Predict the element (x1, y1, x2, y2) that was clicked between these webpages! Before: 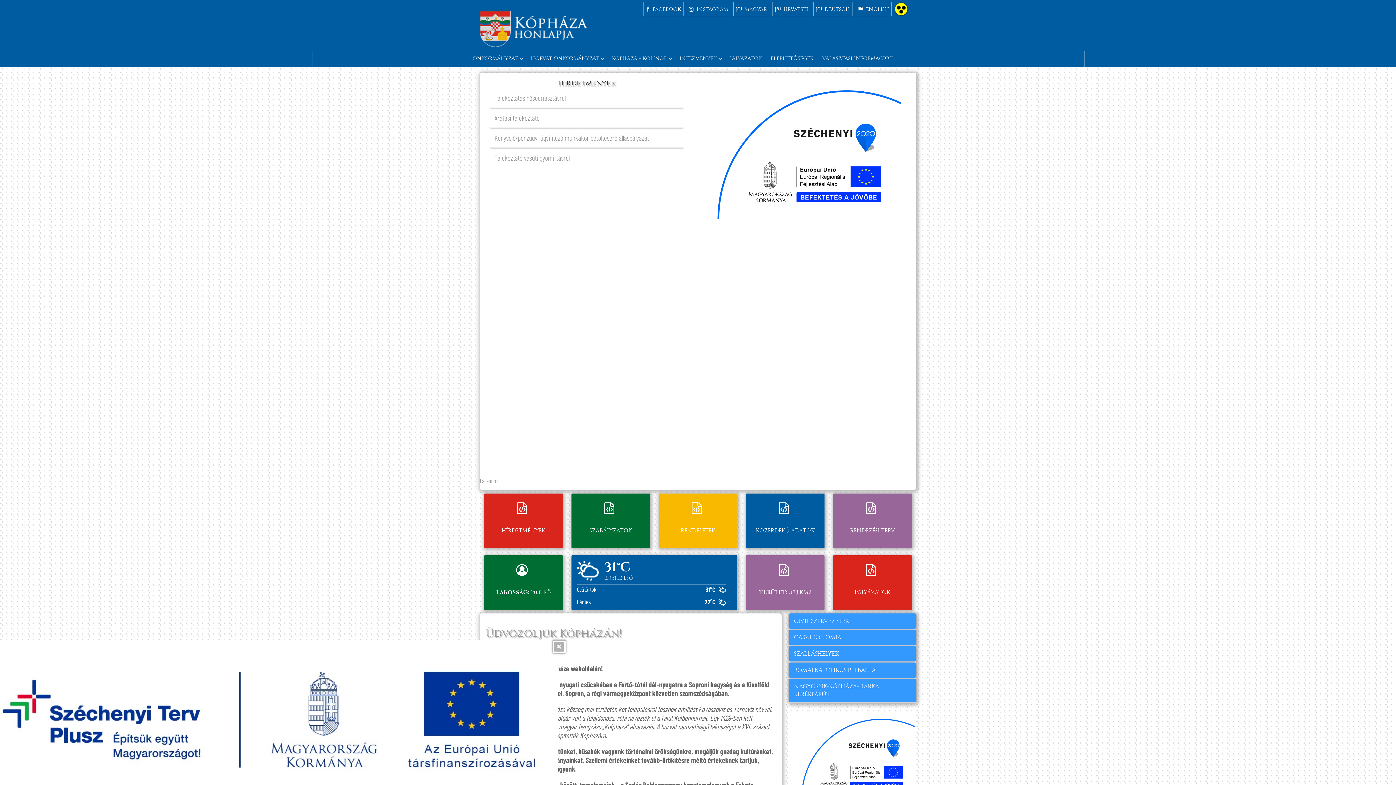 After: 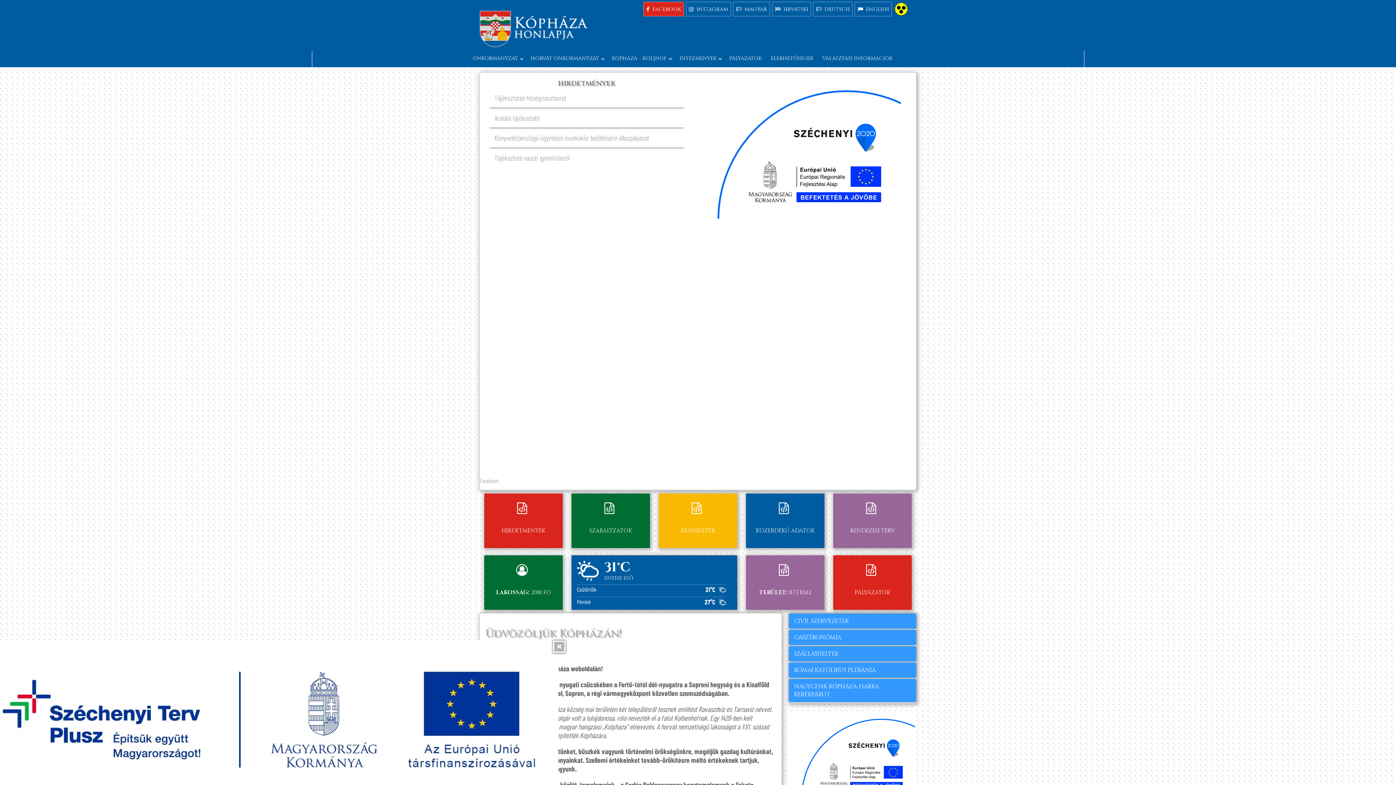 Action: label:   facebook bbox: (643, 1, 684, 16)